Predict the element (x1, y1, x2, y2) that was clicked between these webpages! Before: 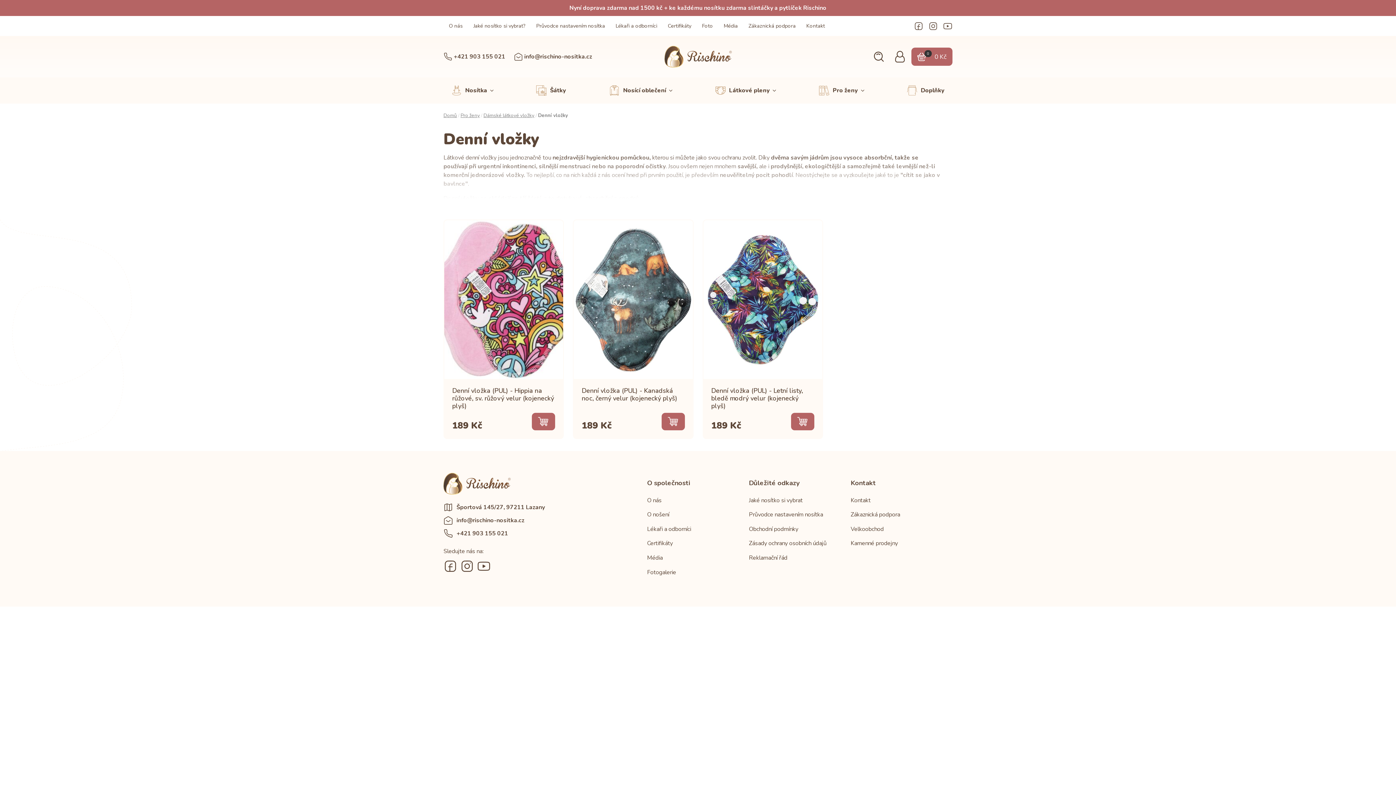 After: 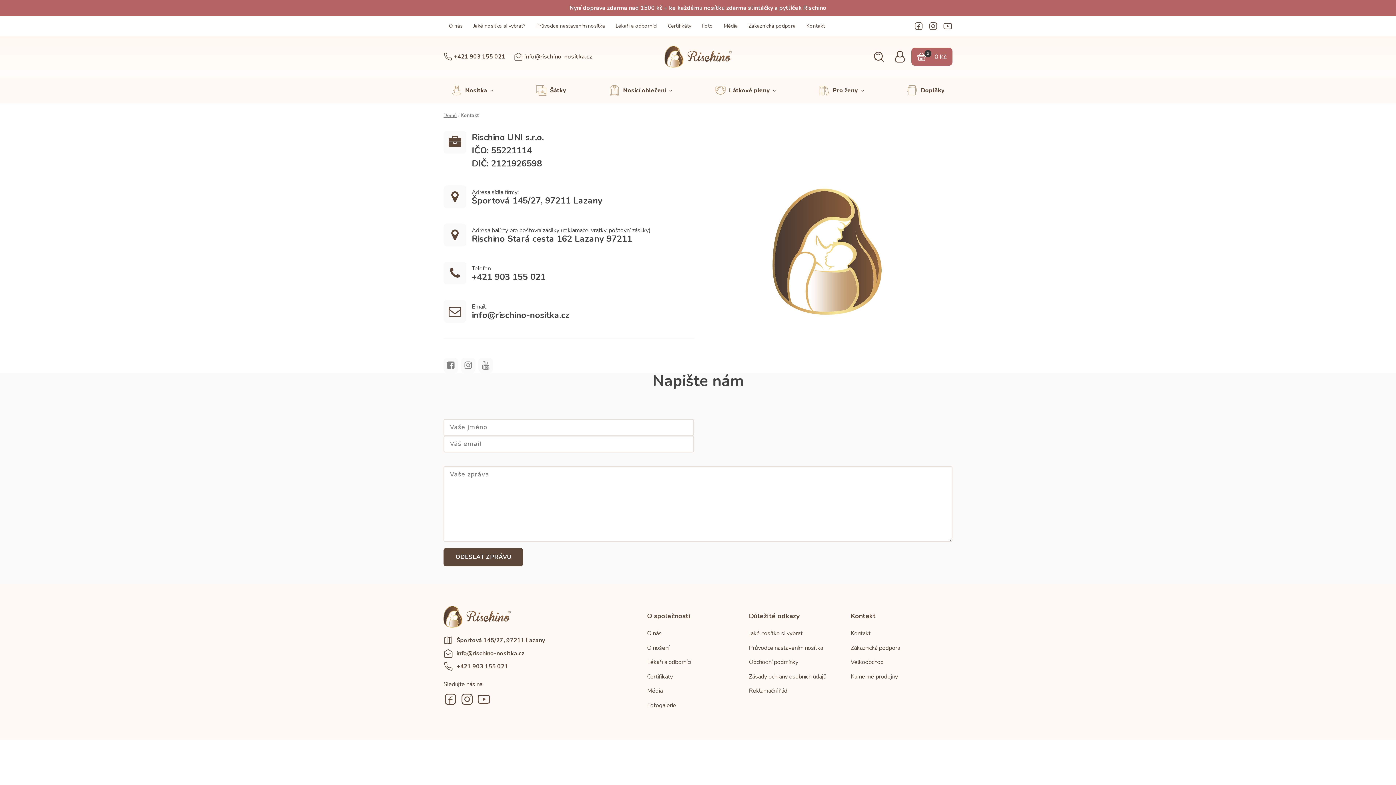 Action: label: Kontakt bbox: (806, 22, 825, 29)